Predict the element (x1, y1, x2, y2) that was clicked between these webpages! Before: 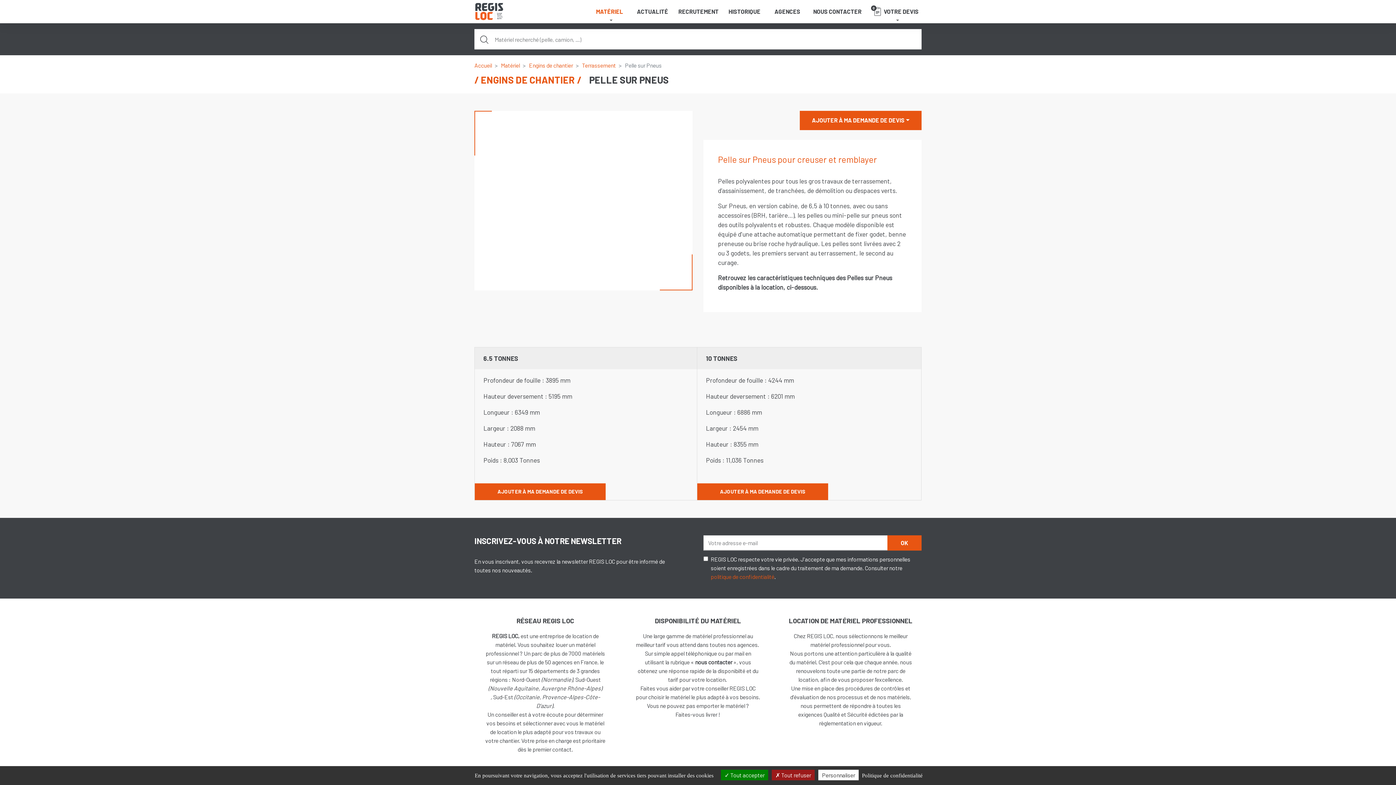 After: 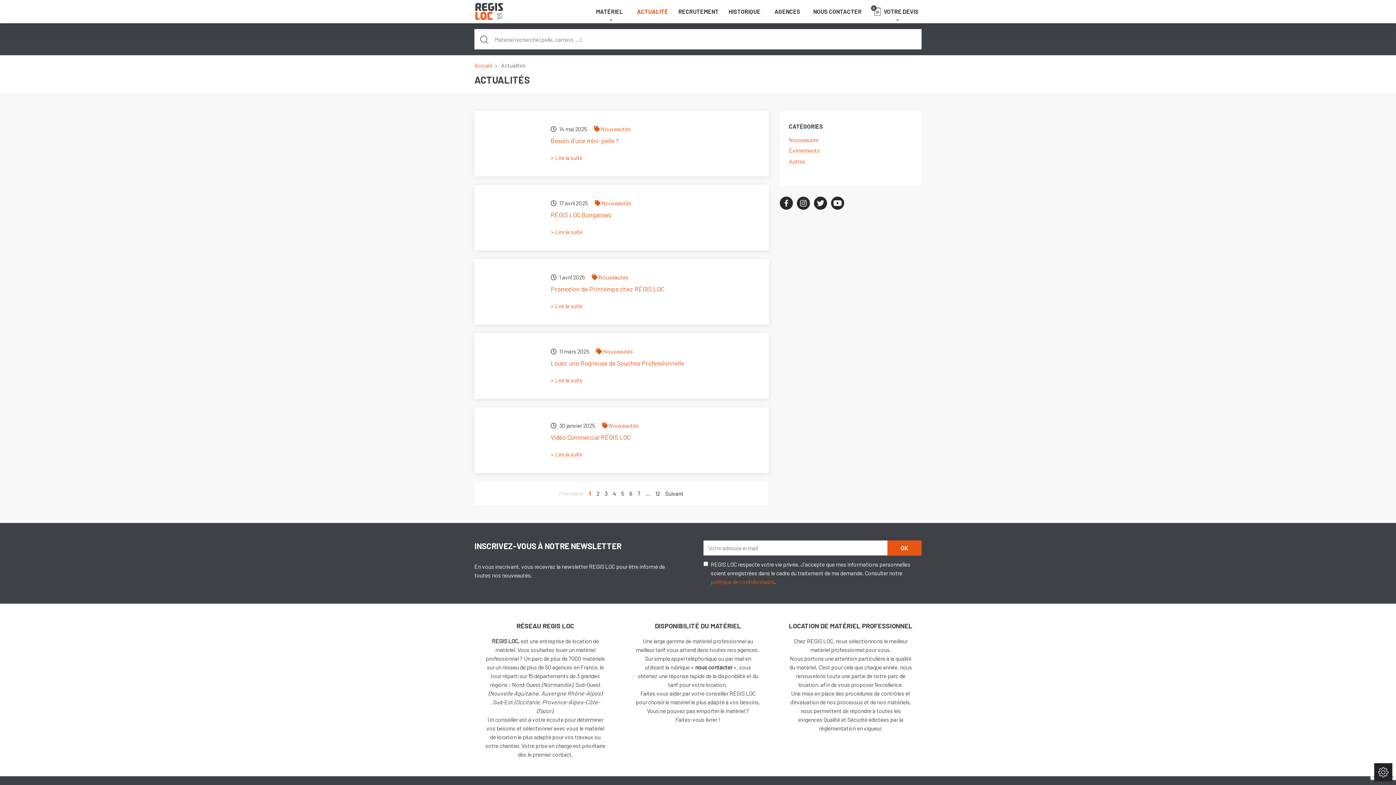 Action: label: ACTUALITÉ bbox: (632, 0, 672, 23)